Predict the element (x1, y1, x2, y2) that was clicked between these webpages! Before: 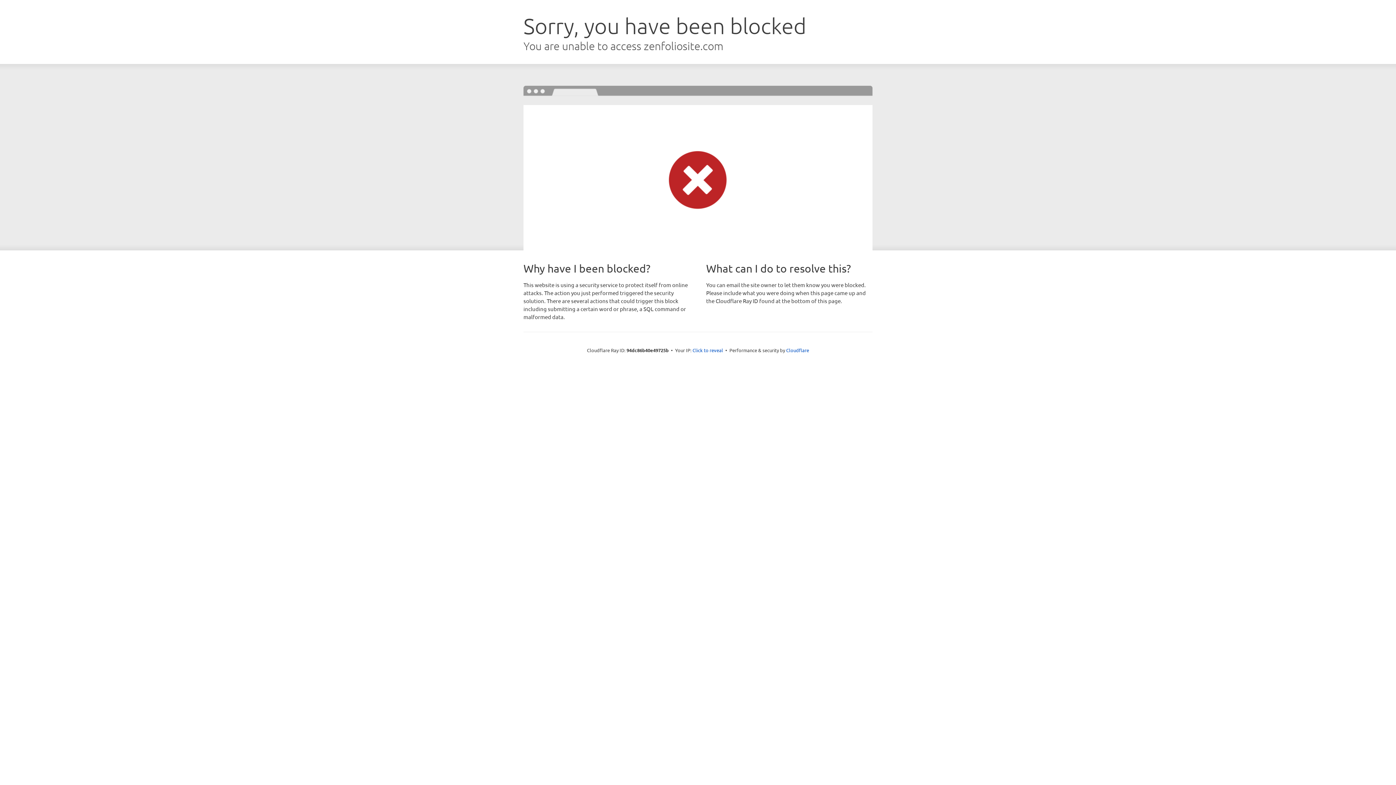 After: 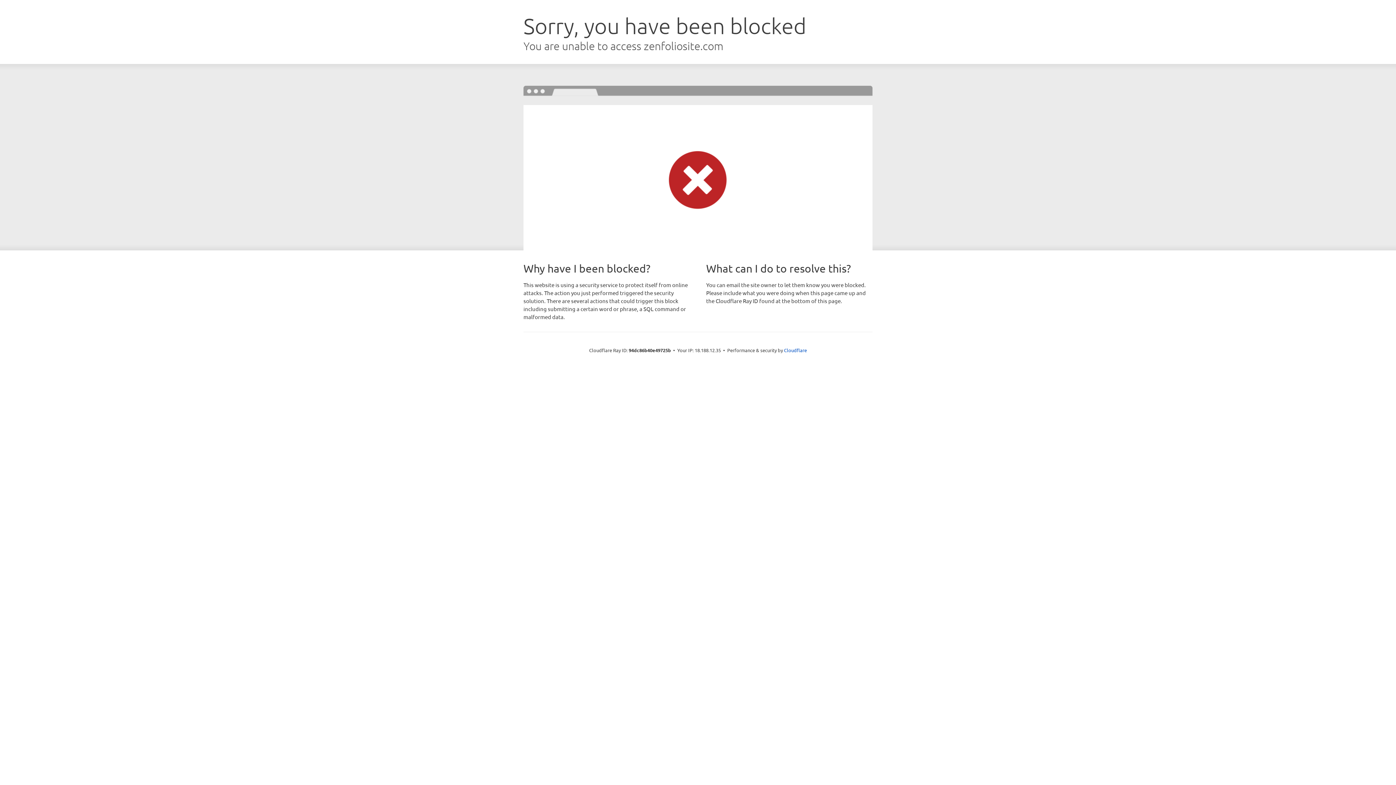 Action: bbox: (692, 346, 723, 353) label: Click to reveal